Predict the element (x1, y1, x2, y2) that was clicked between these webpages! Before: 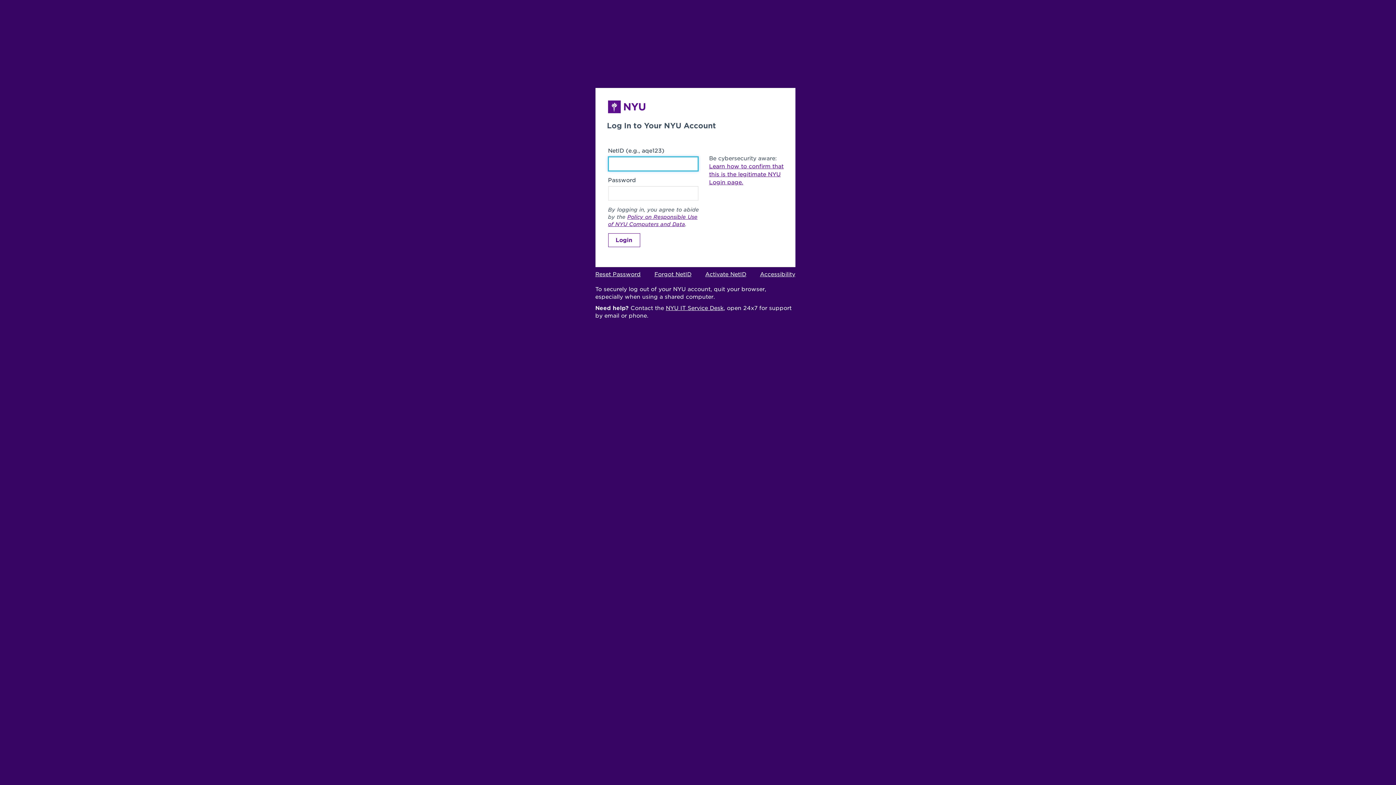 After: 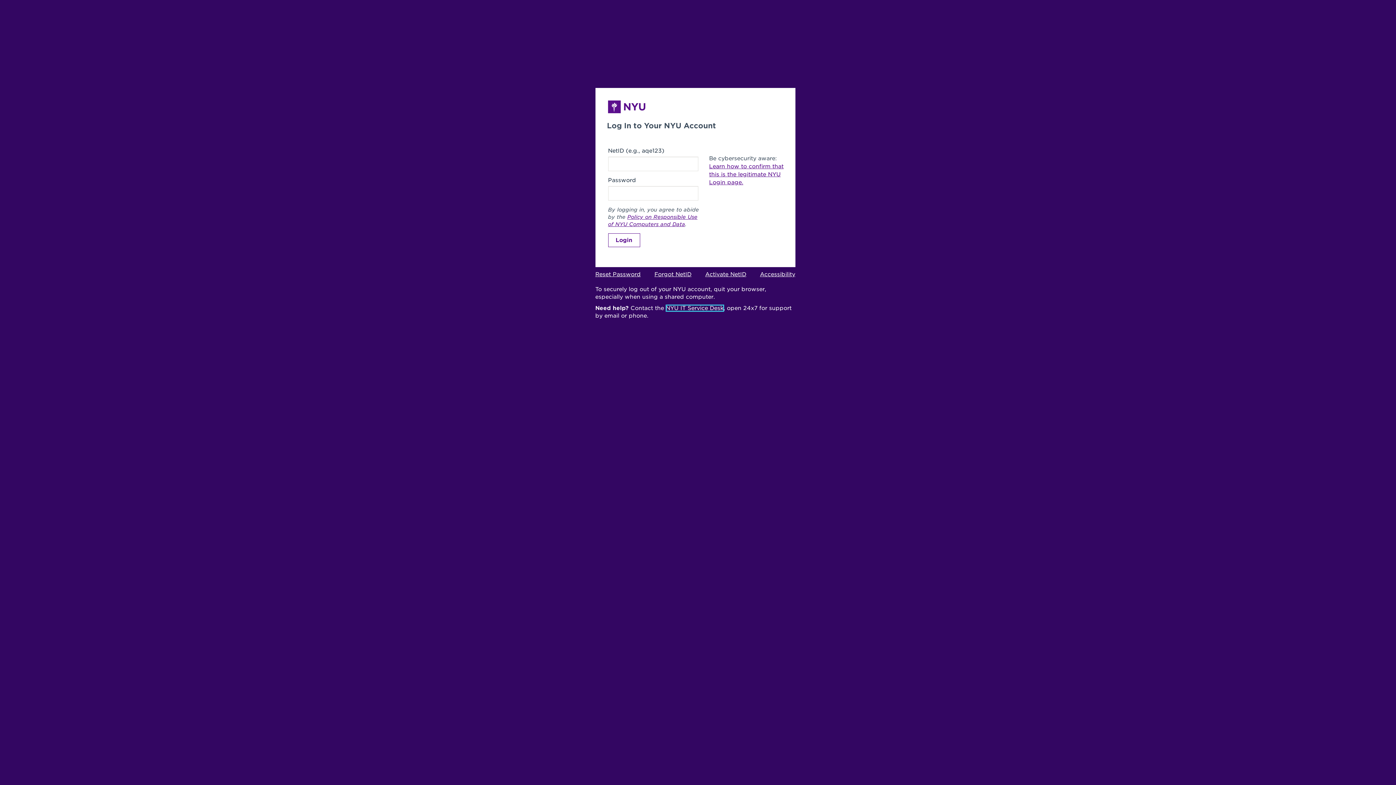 Action: bbox: (666, 305, 723, 311) label: NYU IT Service Desk